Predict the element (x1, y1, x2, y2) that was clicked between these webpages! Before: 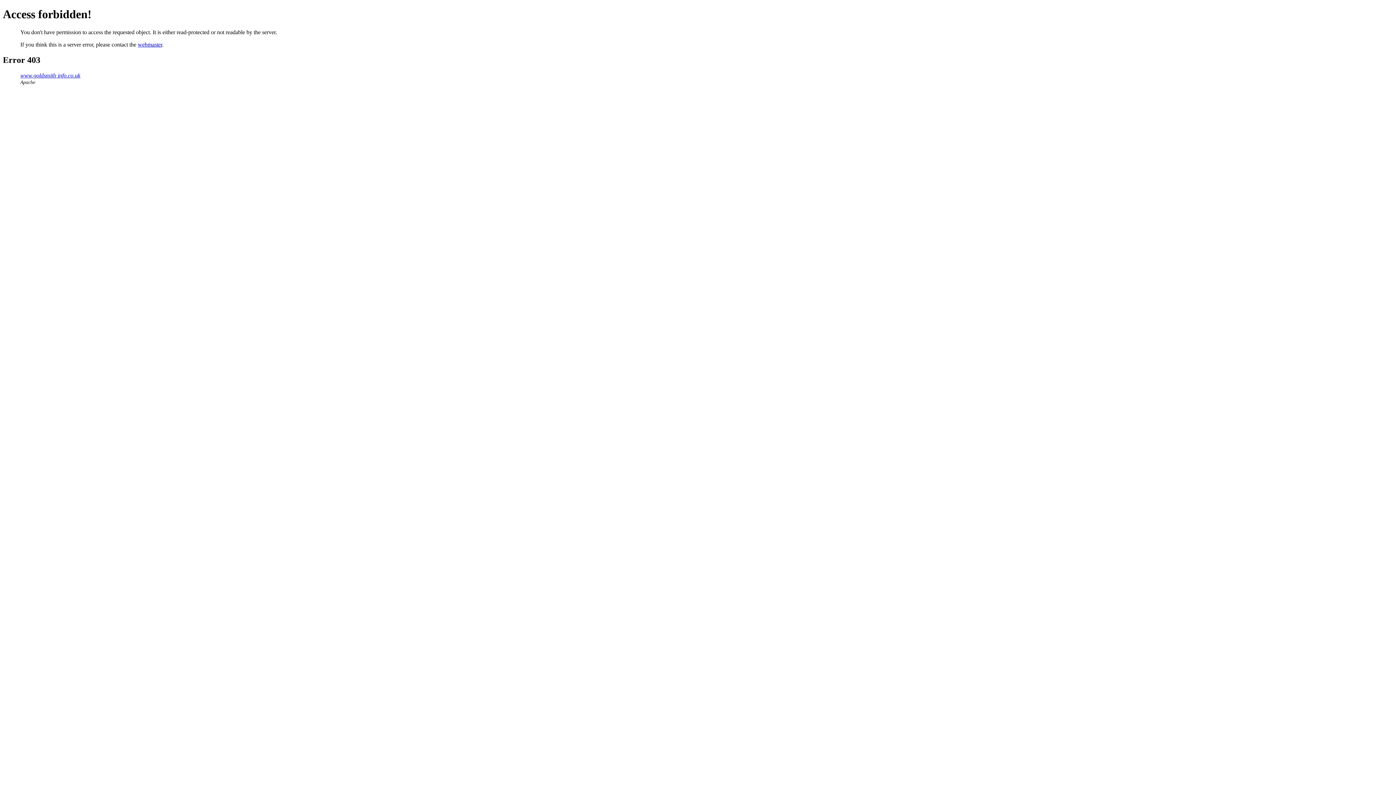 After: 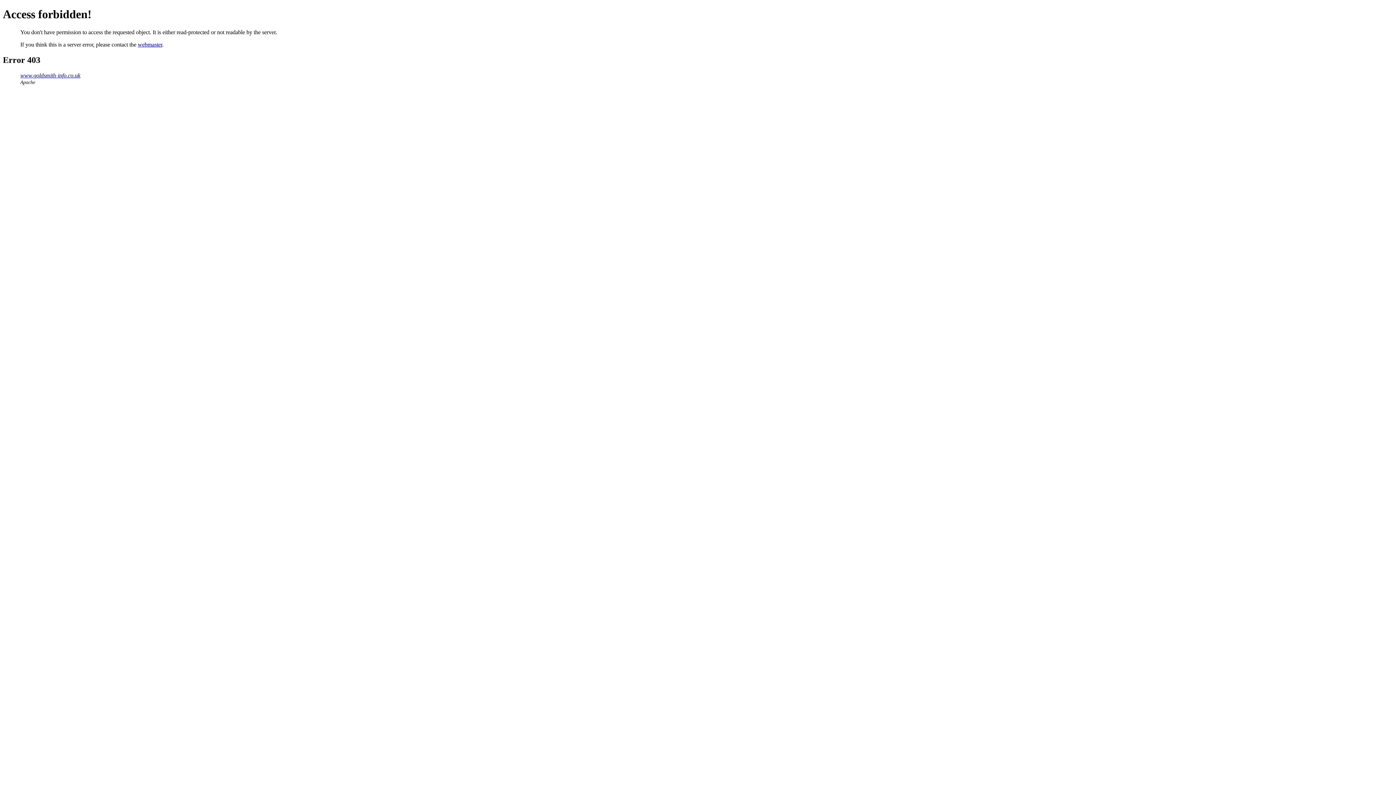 Action: label: webmaster bbox: (137, 41, 162, 47)